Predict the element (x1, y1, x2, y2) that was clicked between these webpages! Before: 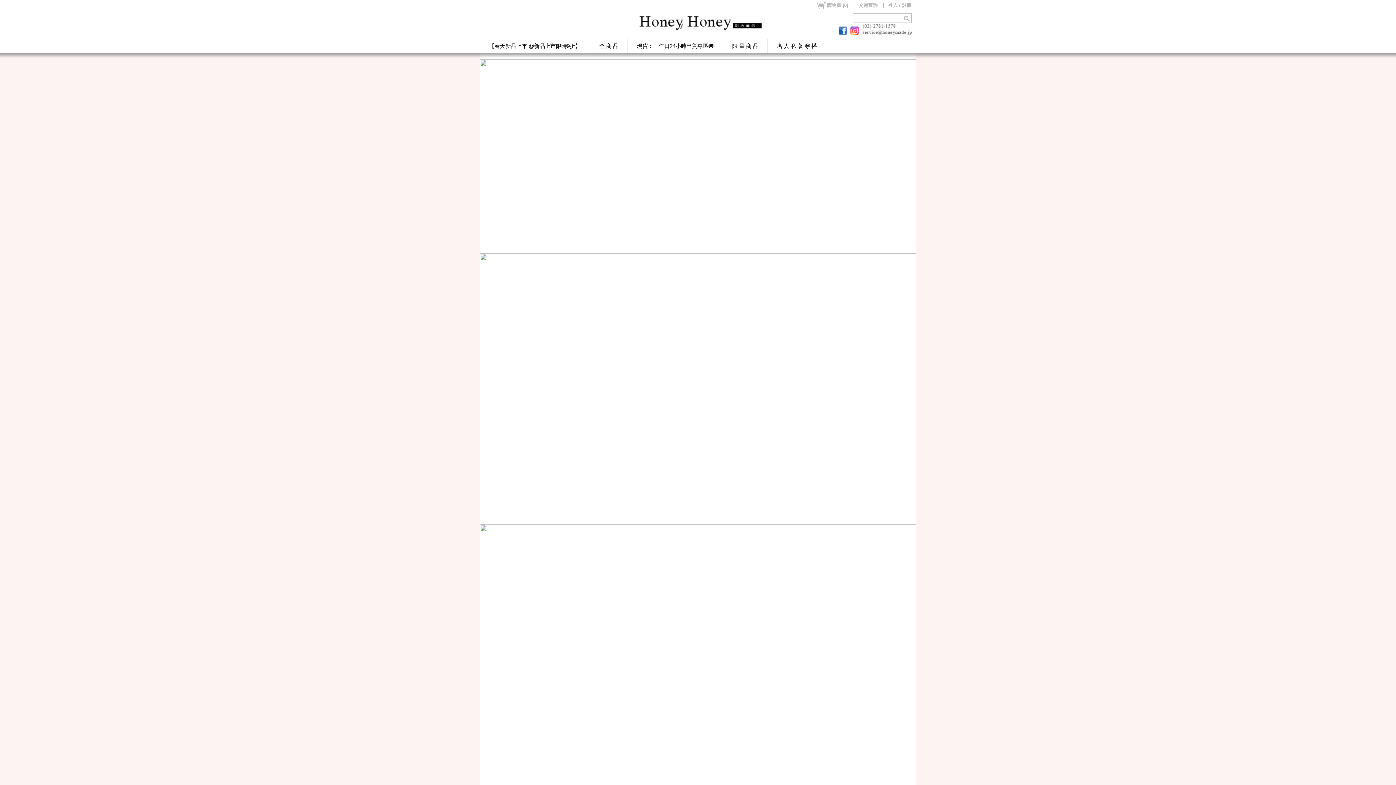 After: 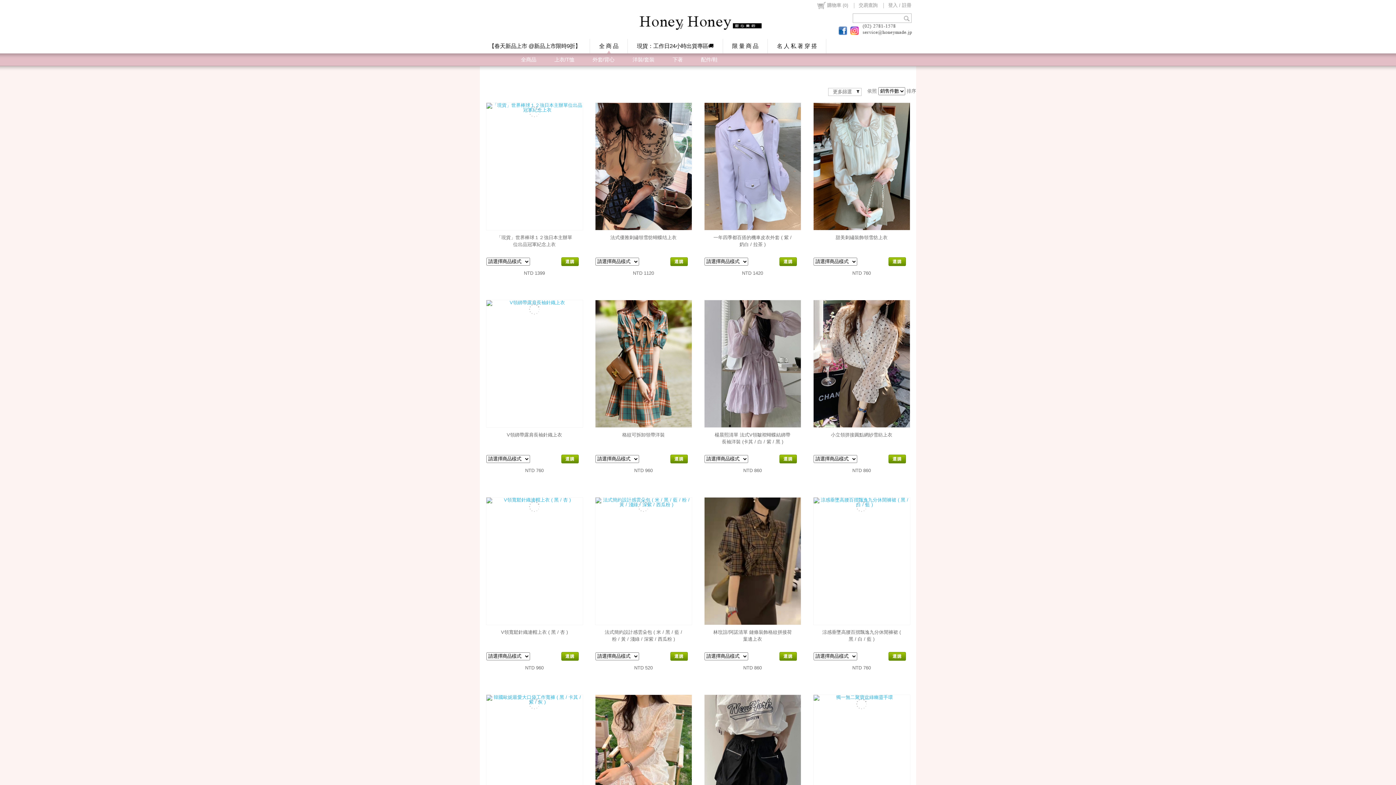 Action: bbox: (590, 38, 627, 53) label: 全 商 品